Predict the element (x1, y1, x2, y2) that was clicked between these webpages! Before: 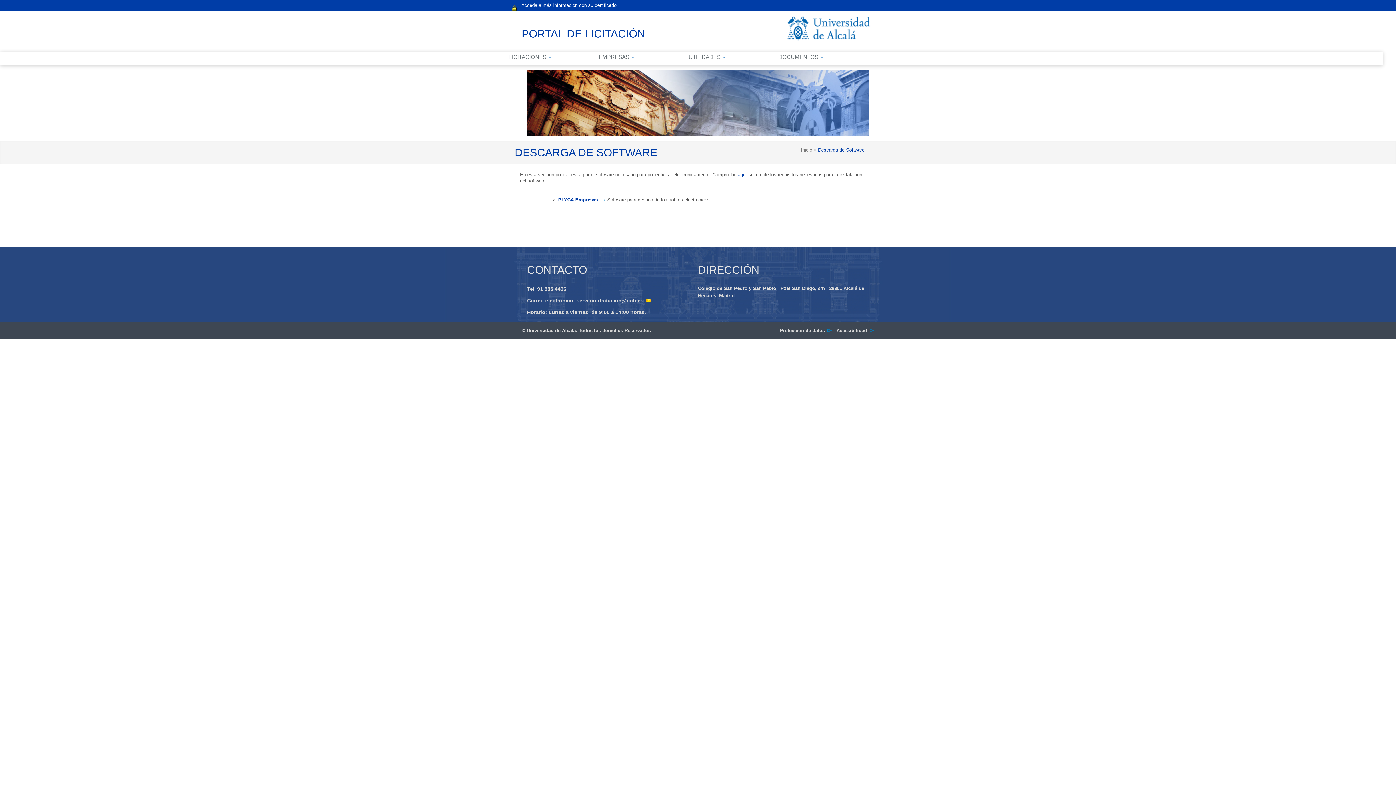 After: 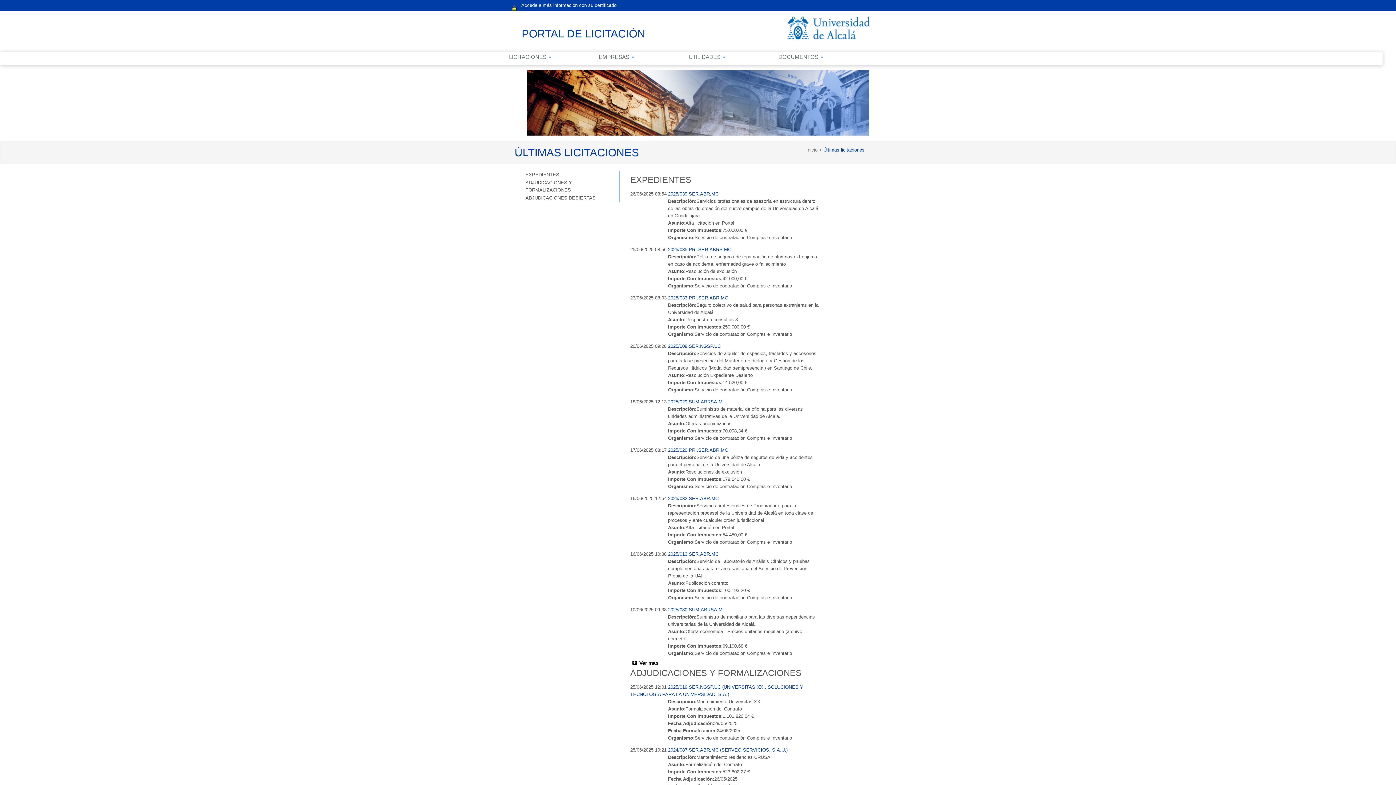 Action: label: Inicio  bbox: (801, 147, 813, 152)